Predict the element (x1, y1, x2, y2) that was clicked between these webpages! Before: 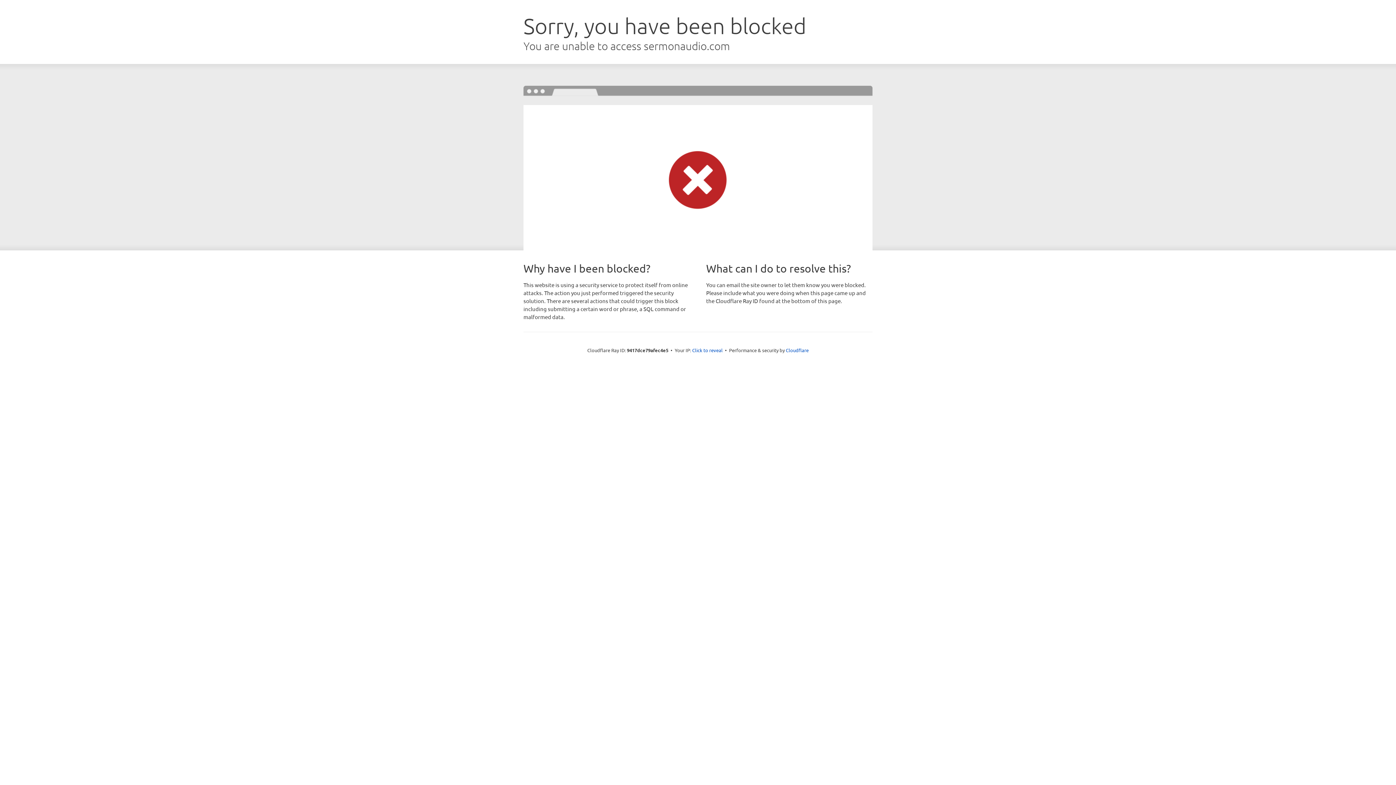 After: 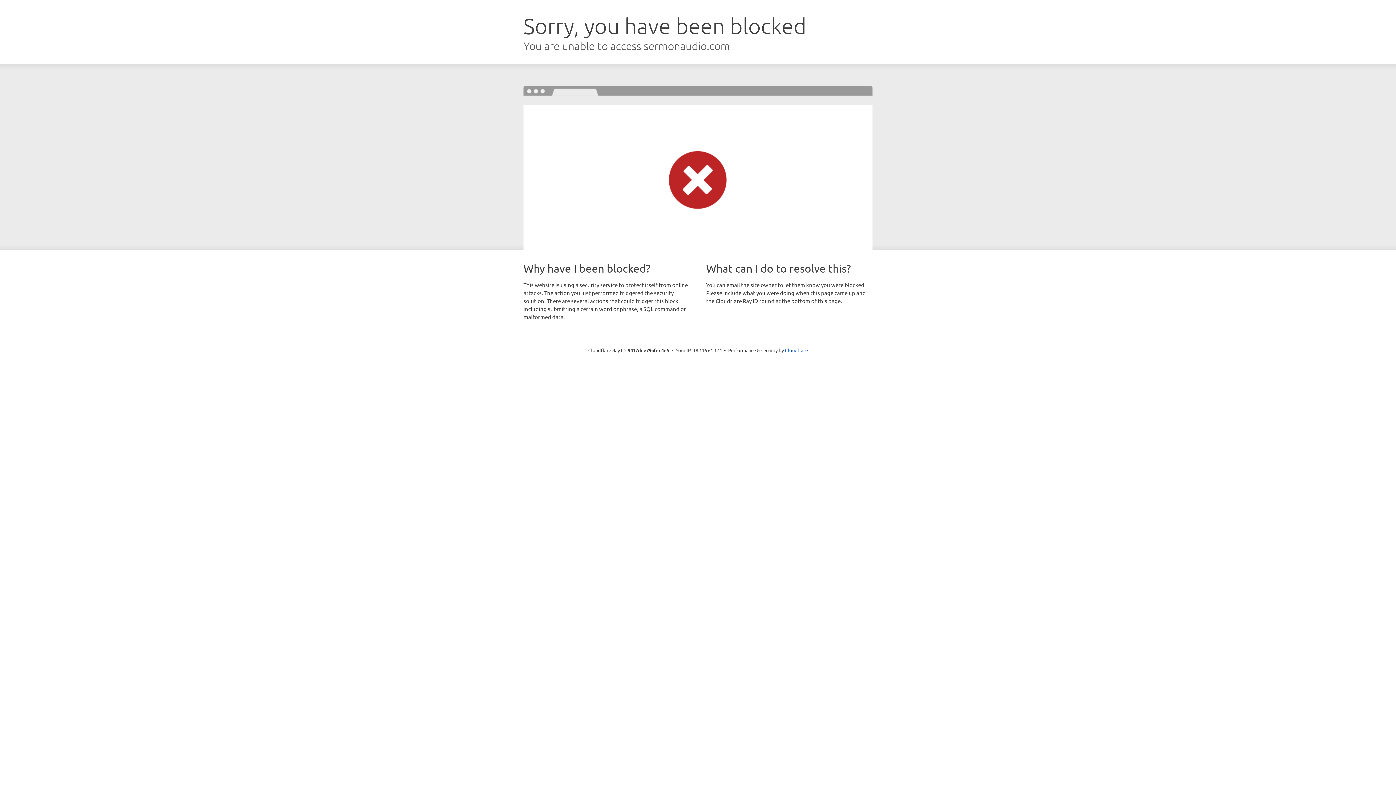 Action: label: Click to reveal bbox: (692, 346, 722, 353)